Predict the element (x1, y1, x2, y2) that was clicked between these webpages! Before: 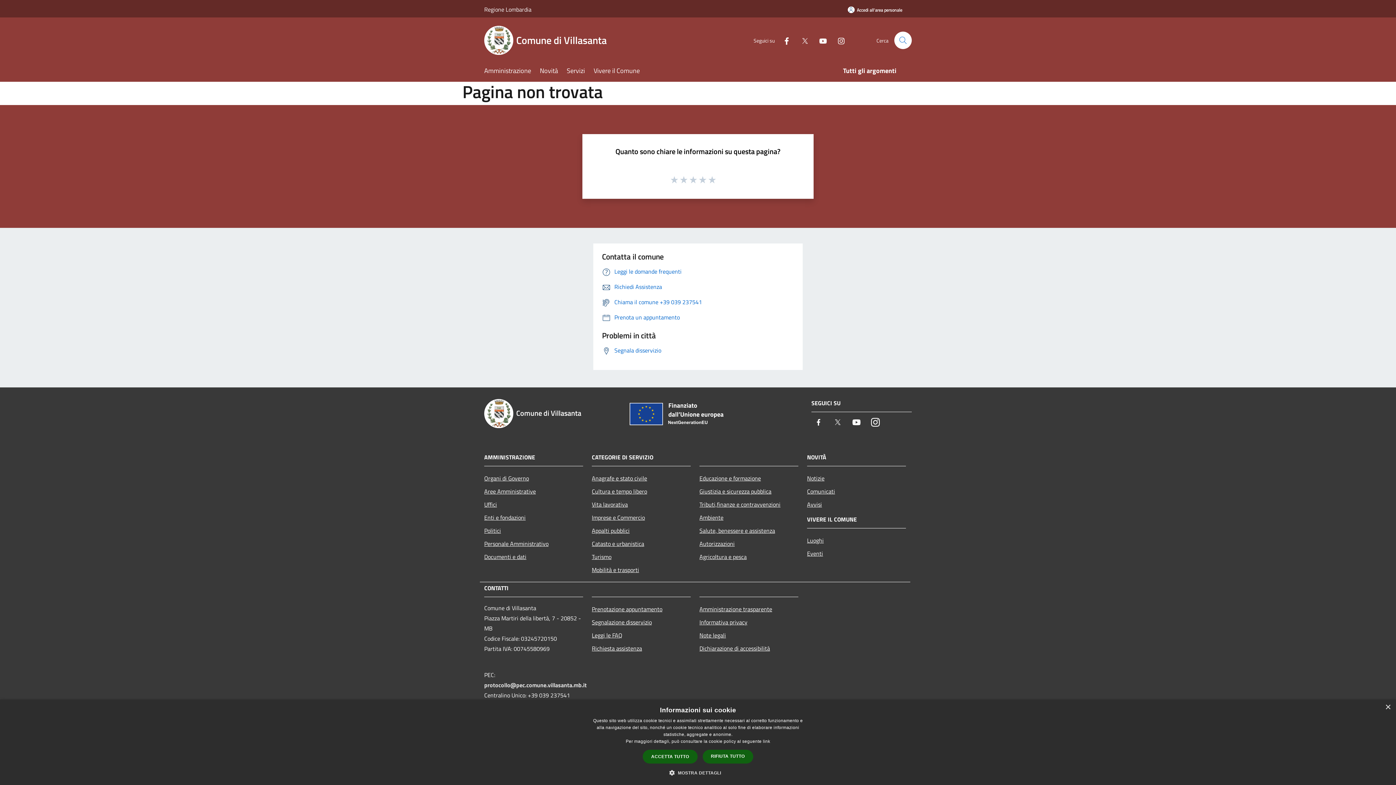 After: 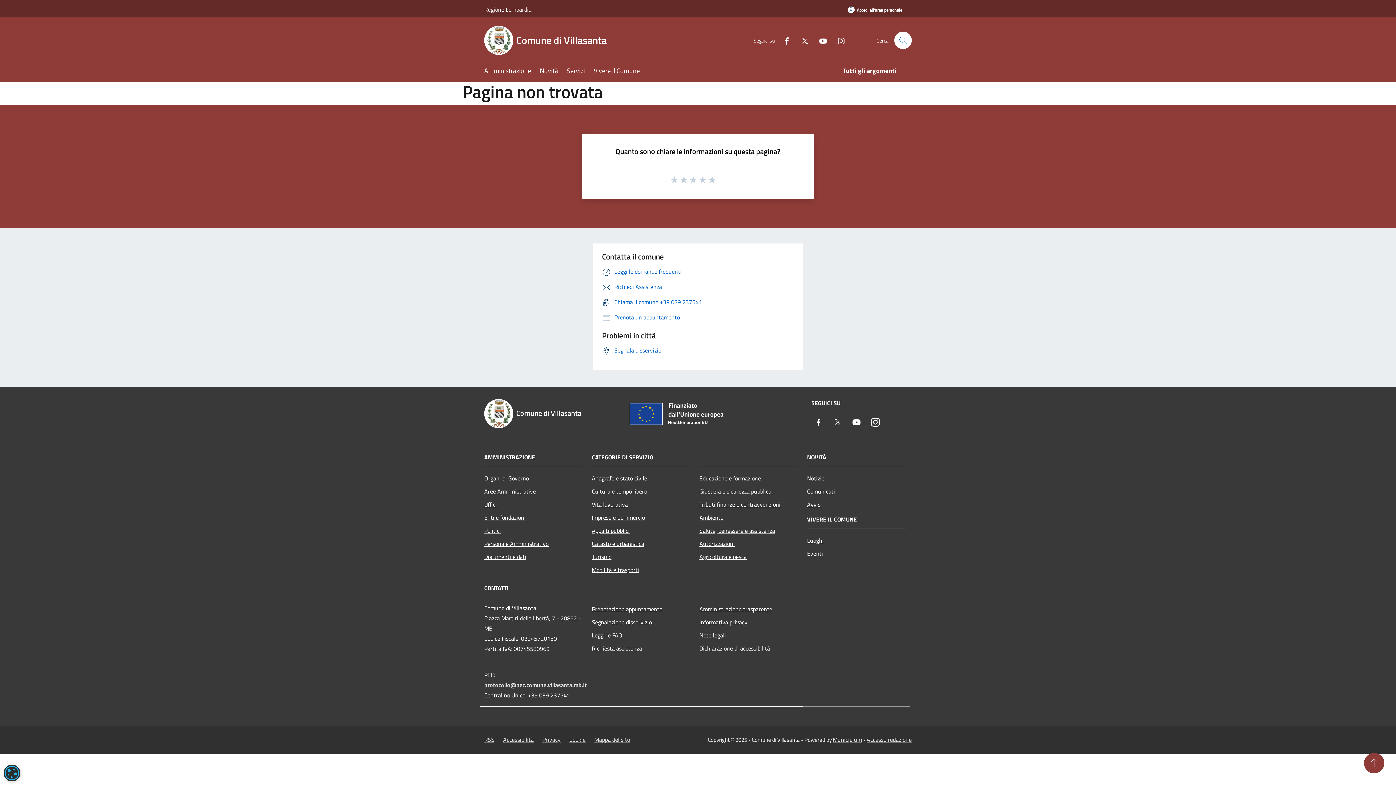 Action: bbox: (702, 750, 753, 764) label: RIFIUTA TUTTO